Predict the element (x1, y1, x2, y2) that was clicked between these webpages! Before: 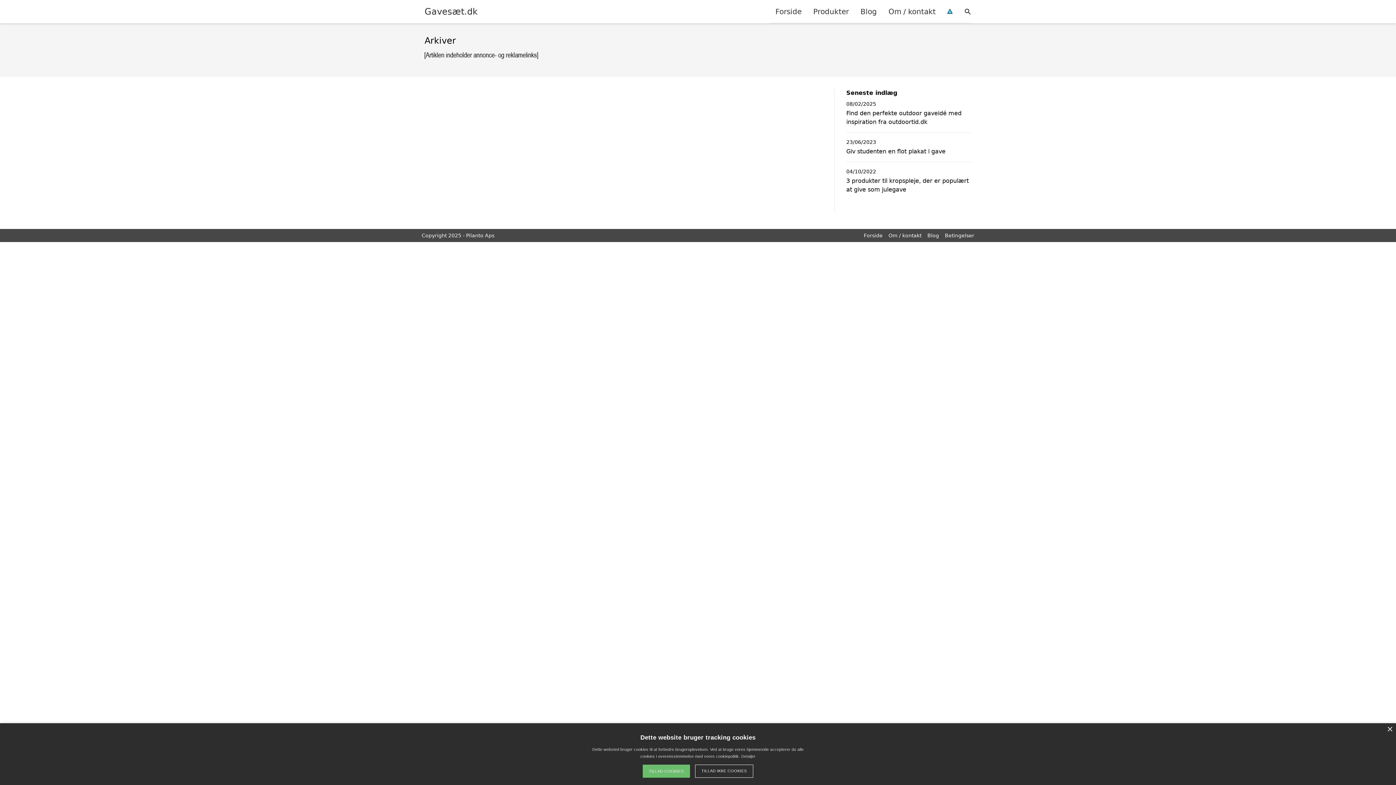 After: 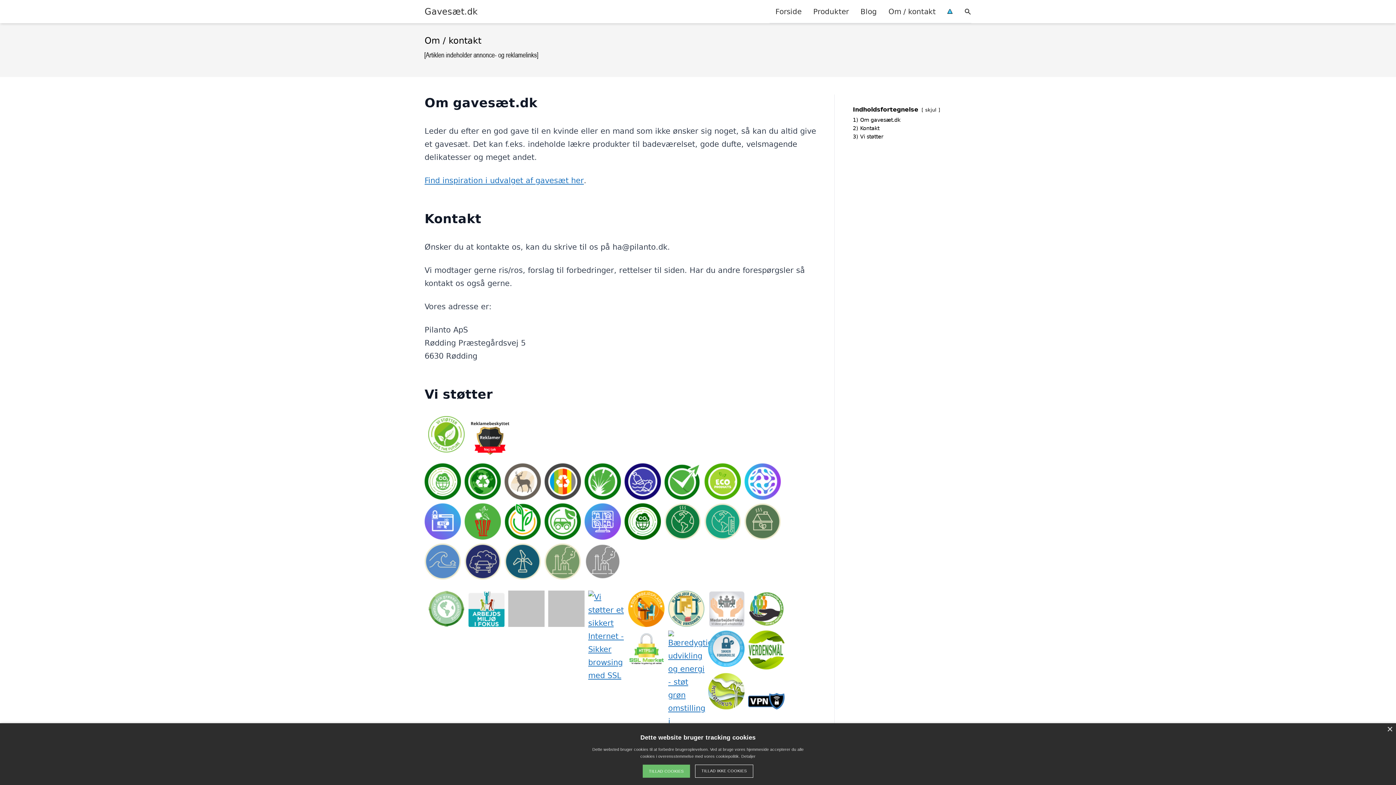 Action: label: Om / kontakt bbox: (888, 232, 921, 238)